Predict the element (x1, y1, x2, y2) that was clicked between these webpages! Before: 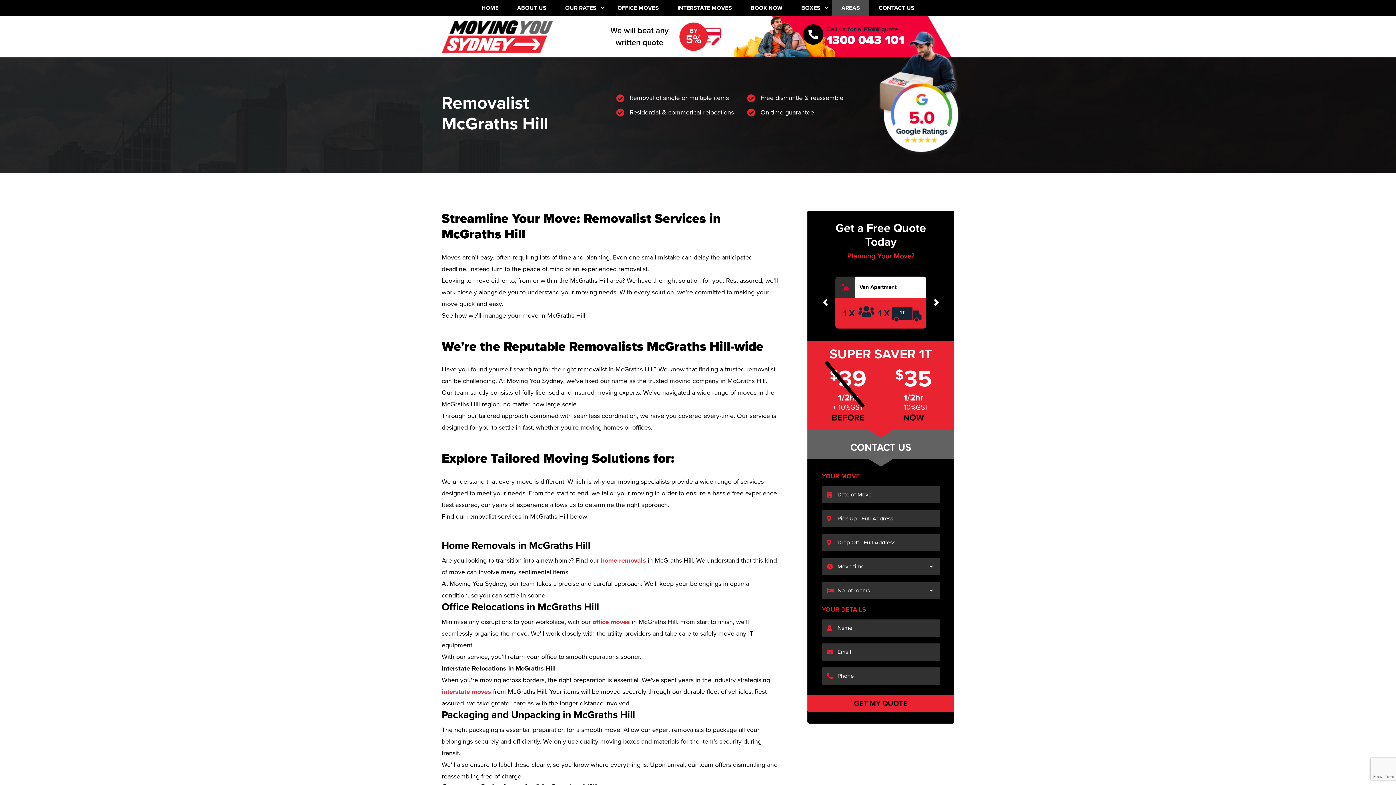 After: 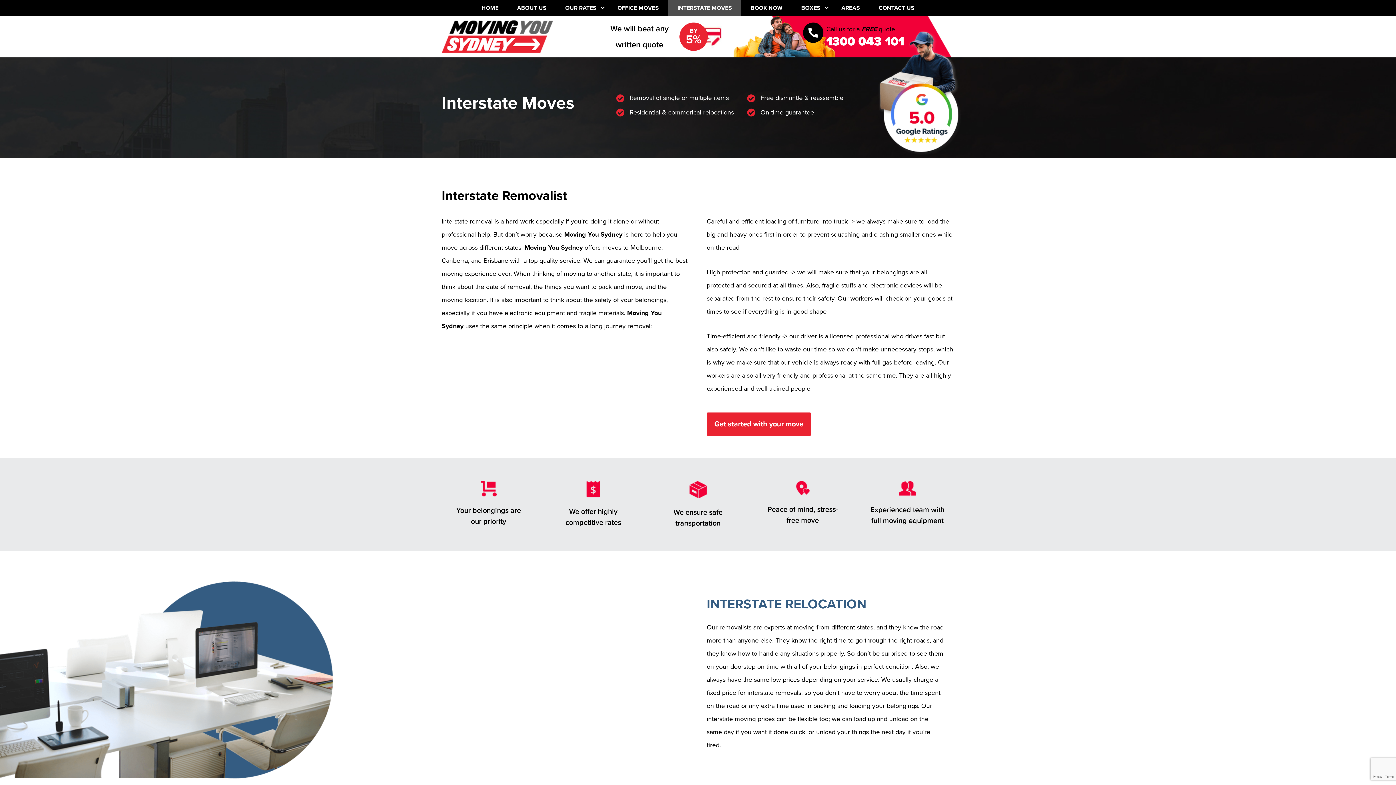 Action: label:  interstate moves bbox: (441, 687, 491, 695)